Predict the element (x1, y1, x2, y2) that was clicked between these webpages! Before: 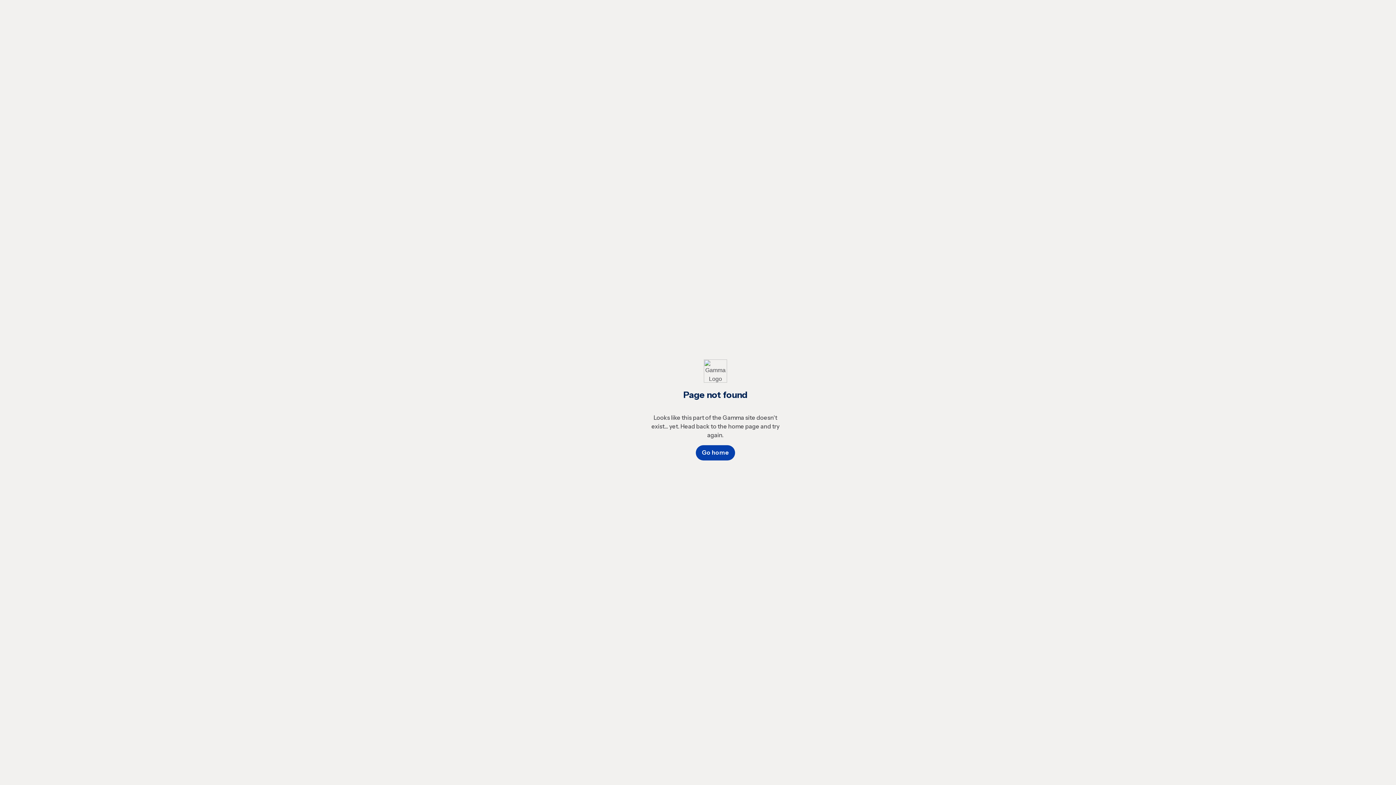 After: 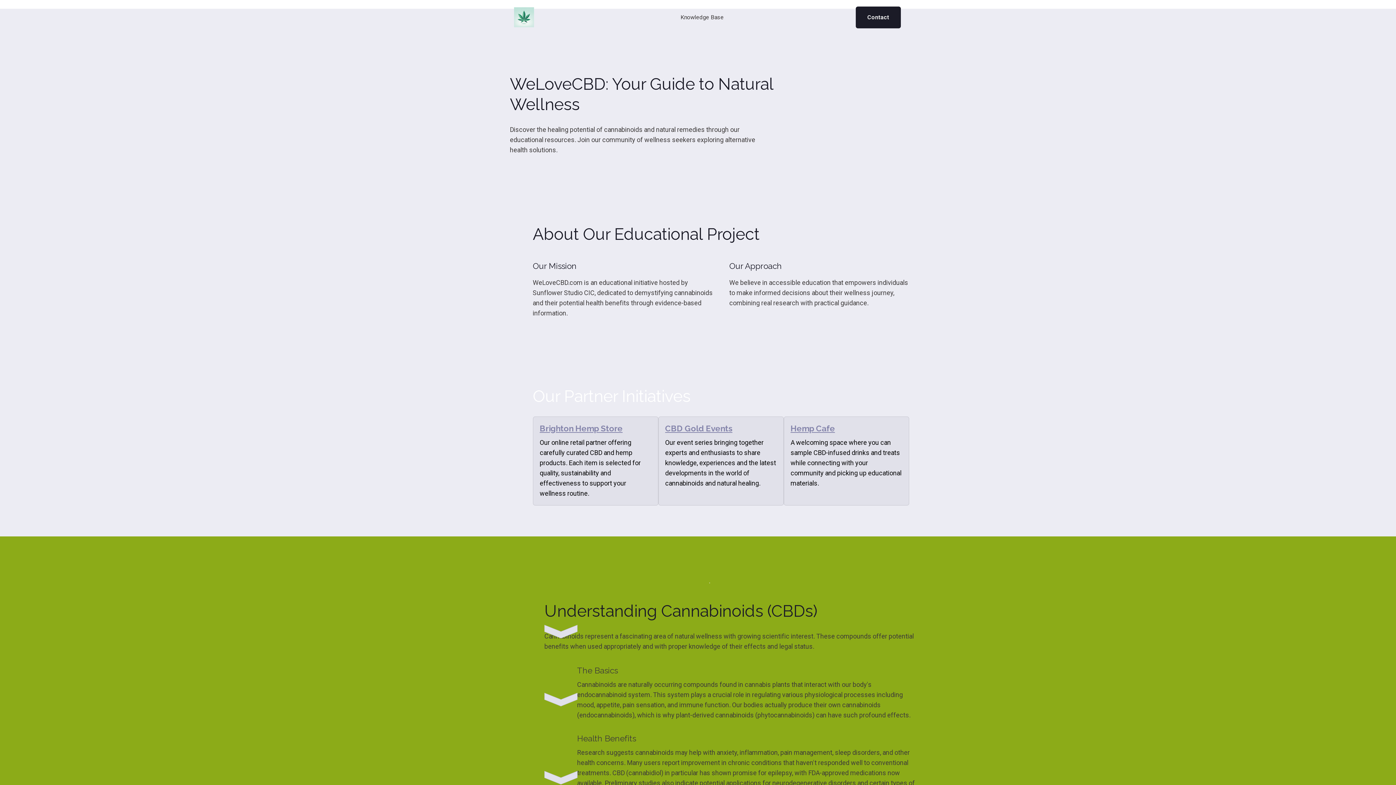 Action: label: Go home bbox: (696, 445, 735, 460)